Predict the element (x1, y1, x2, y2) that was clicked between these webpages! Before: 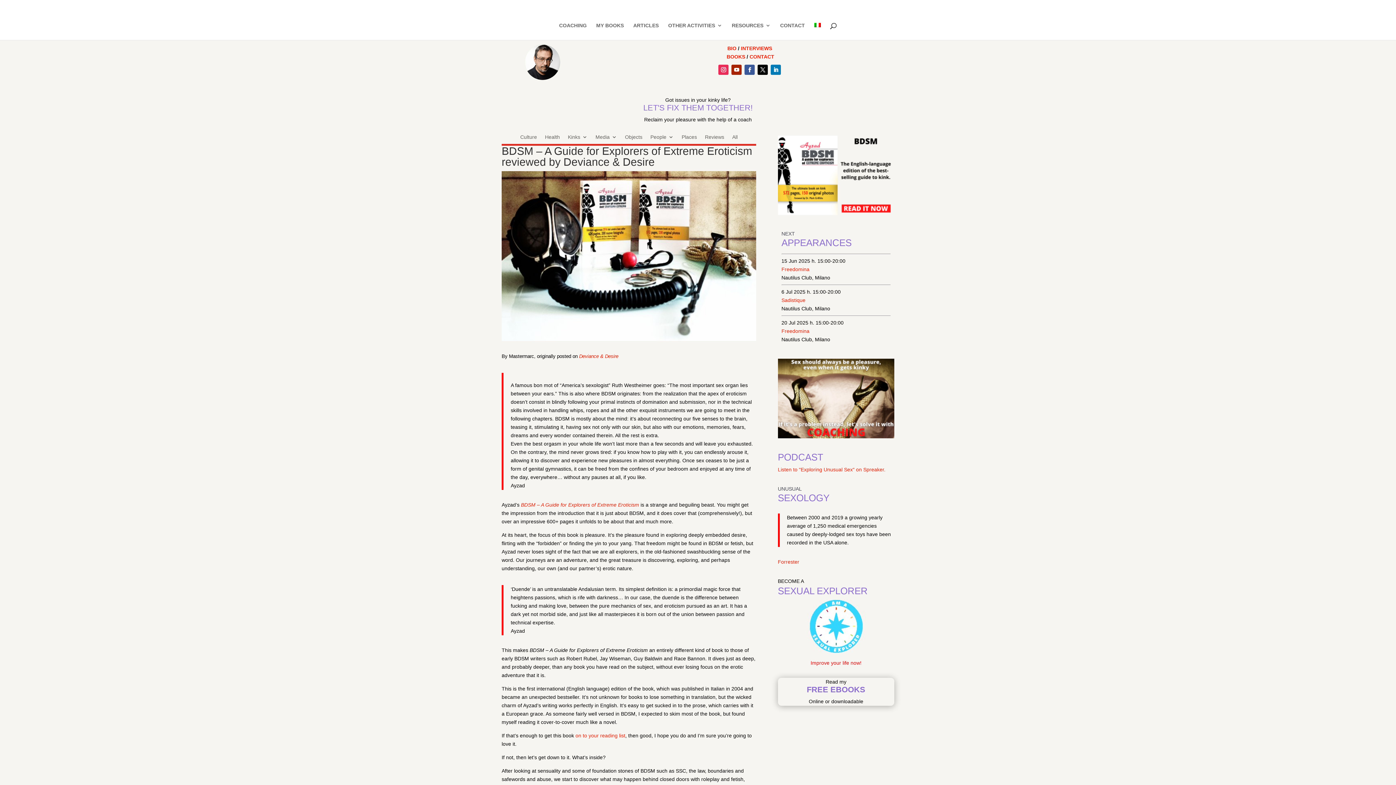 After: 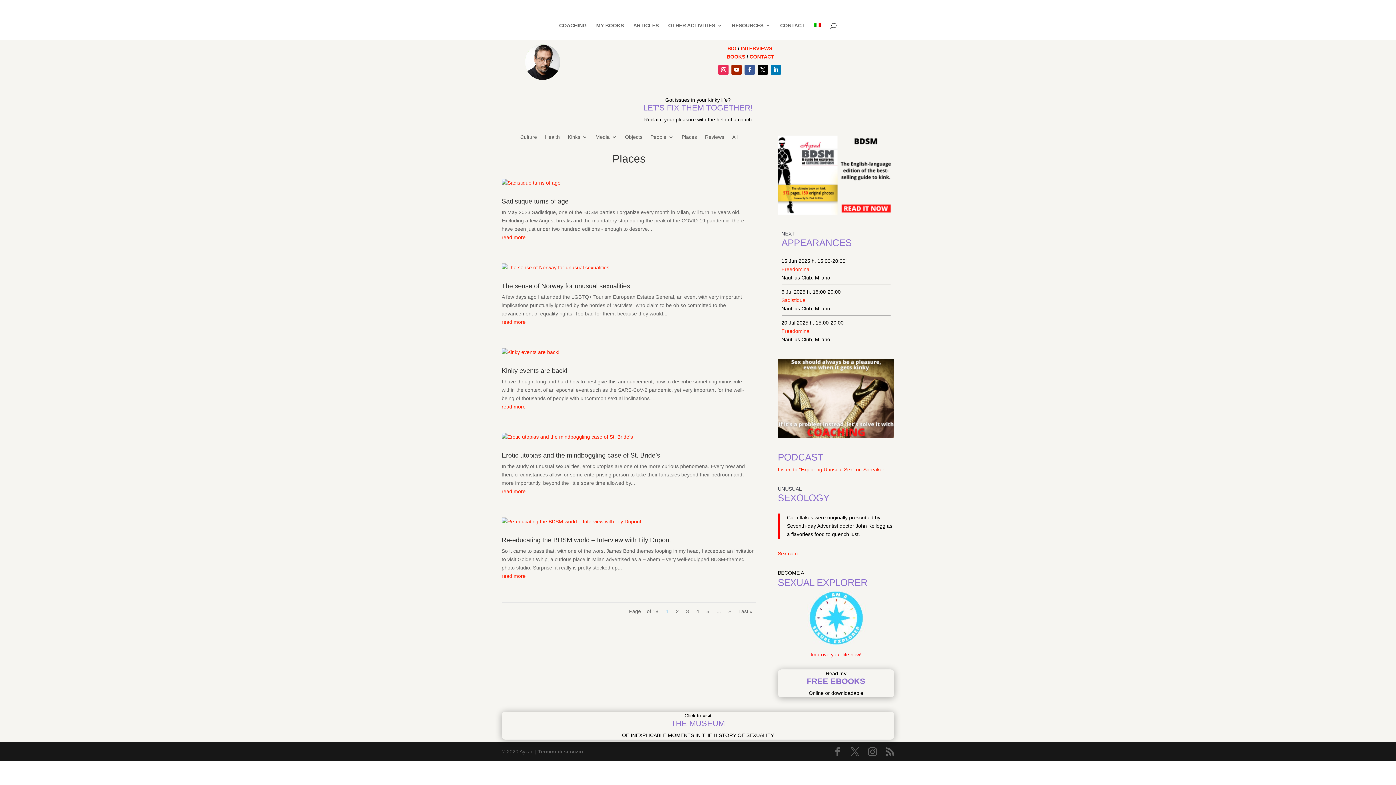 Action: label: Places bbox: (681, 134, 697, 142)